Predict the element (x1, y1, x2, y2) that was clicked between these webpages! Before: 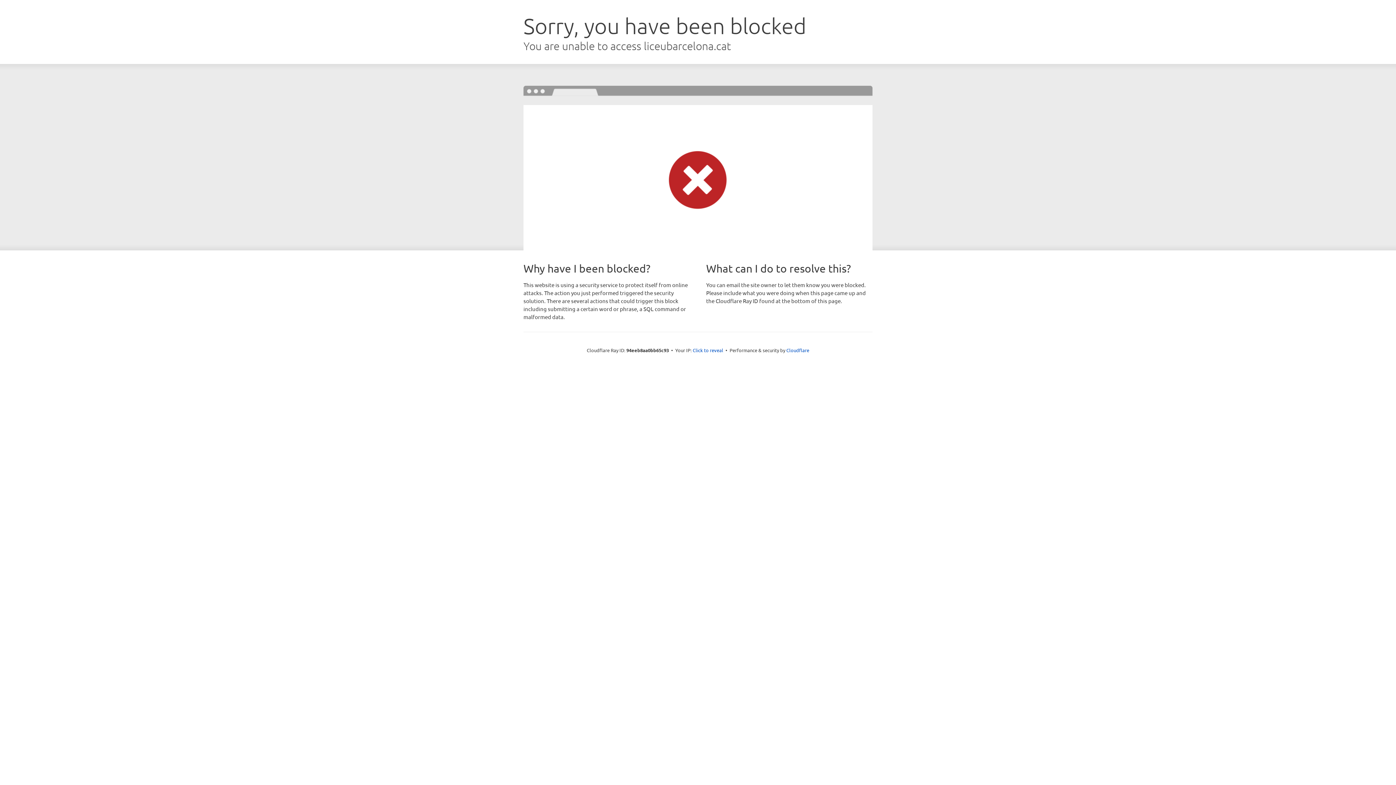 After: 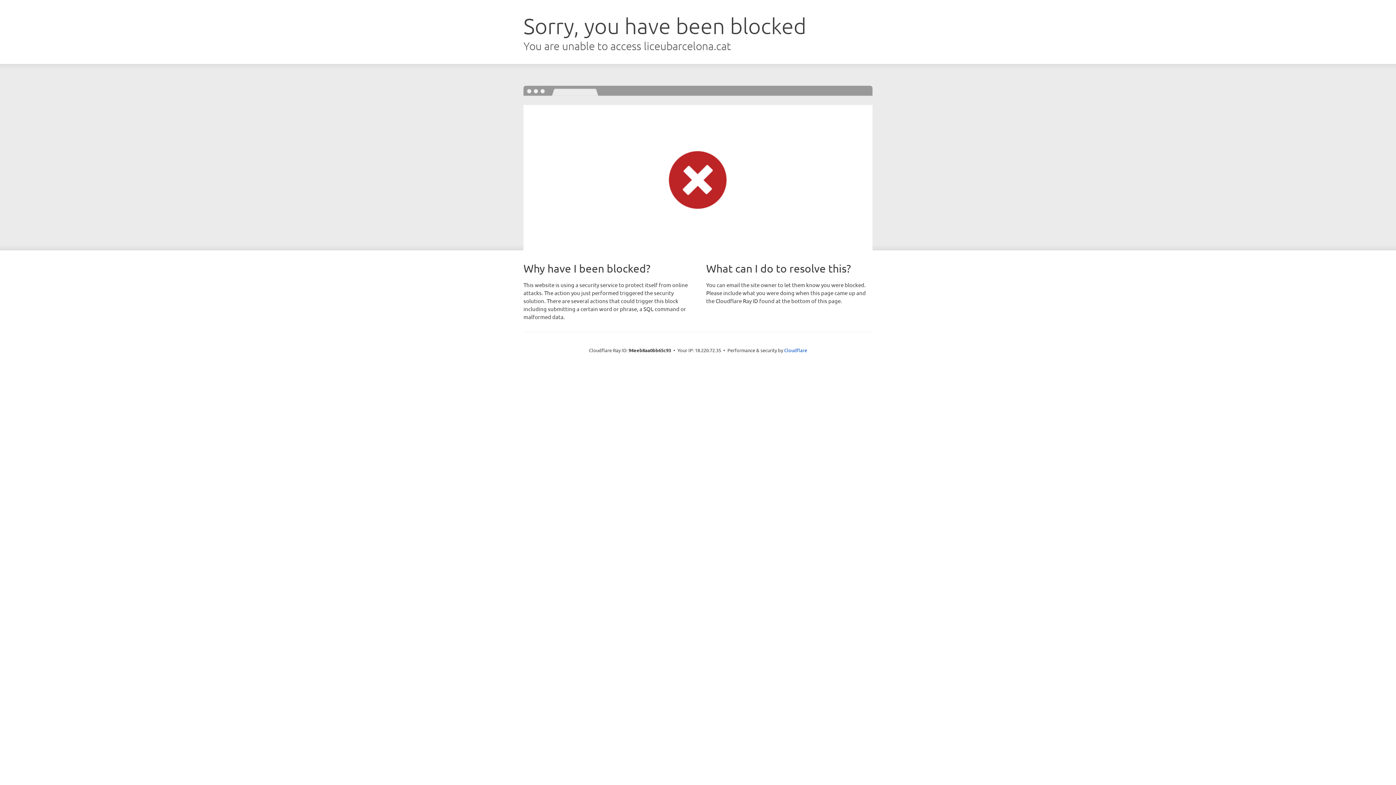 Action: bbox: (692, 346, 723, 353) label: Click to reveal